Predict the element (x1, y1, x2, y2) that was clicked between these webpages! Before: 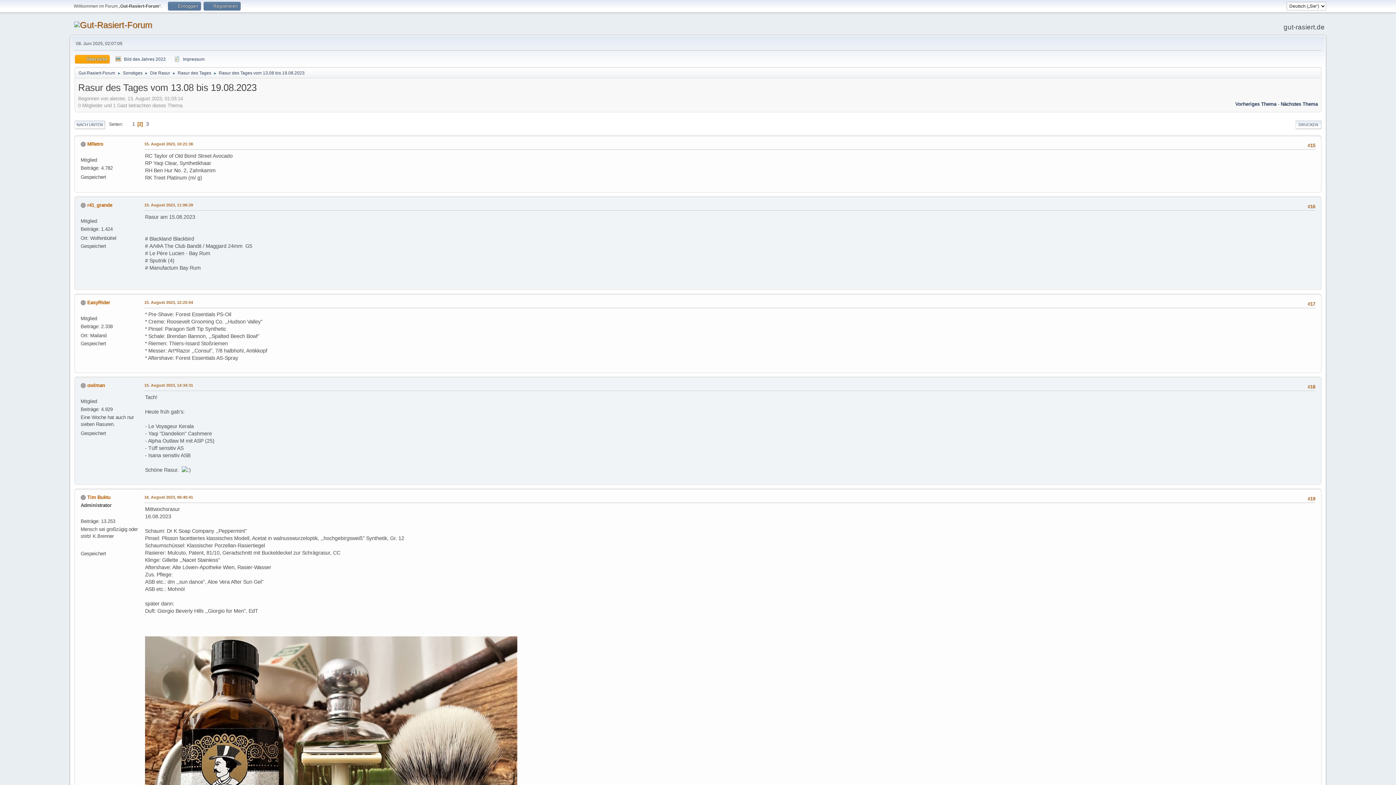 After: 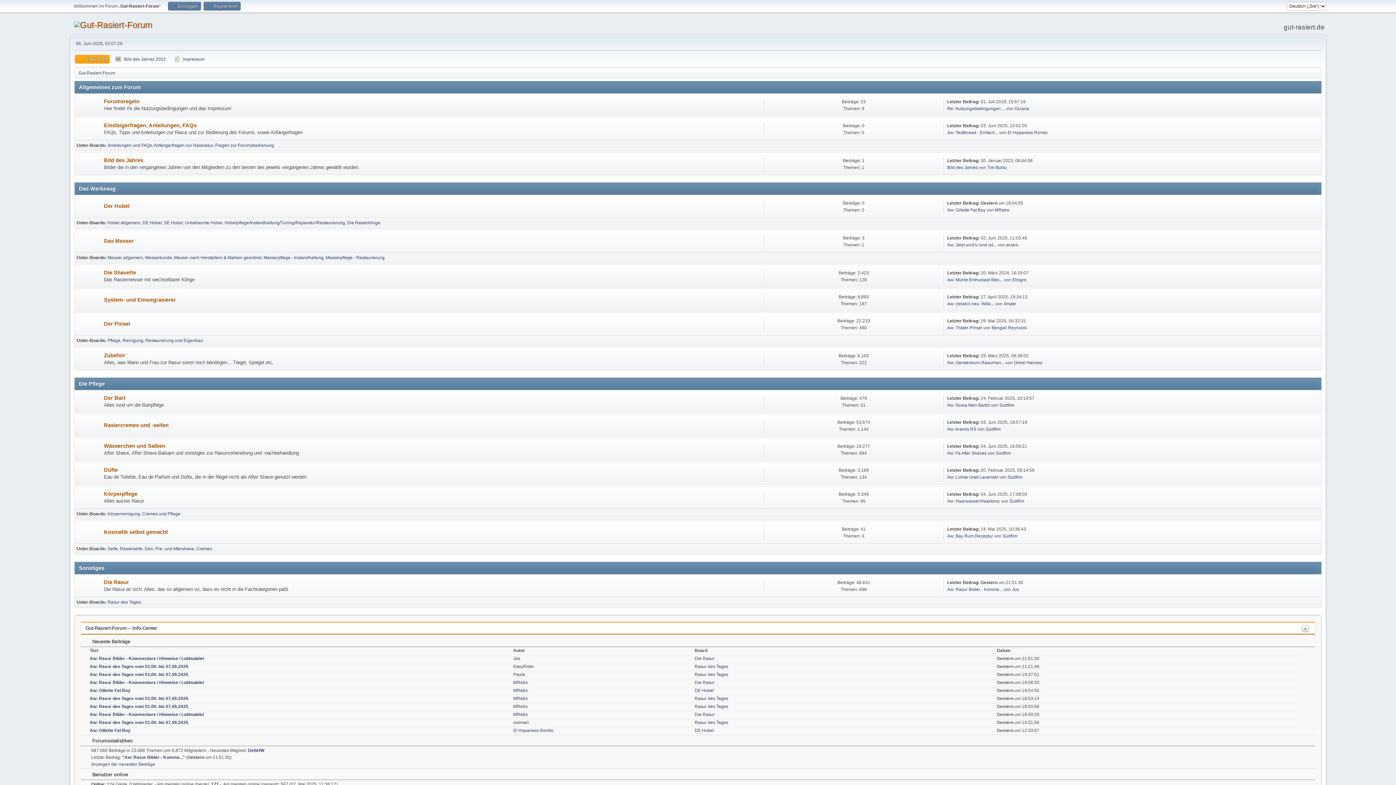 Action: bbox: (74, 54, 109, 63) label: Übersicht